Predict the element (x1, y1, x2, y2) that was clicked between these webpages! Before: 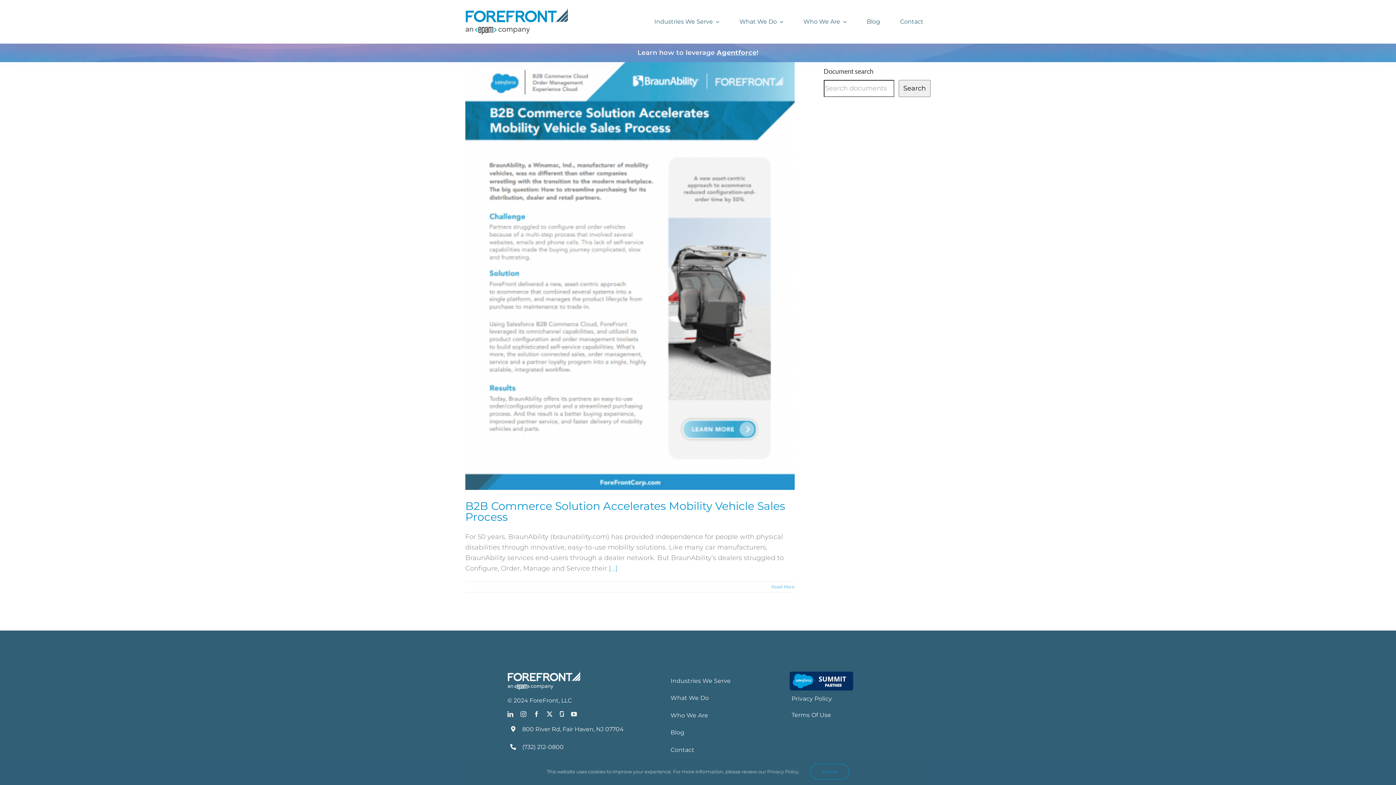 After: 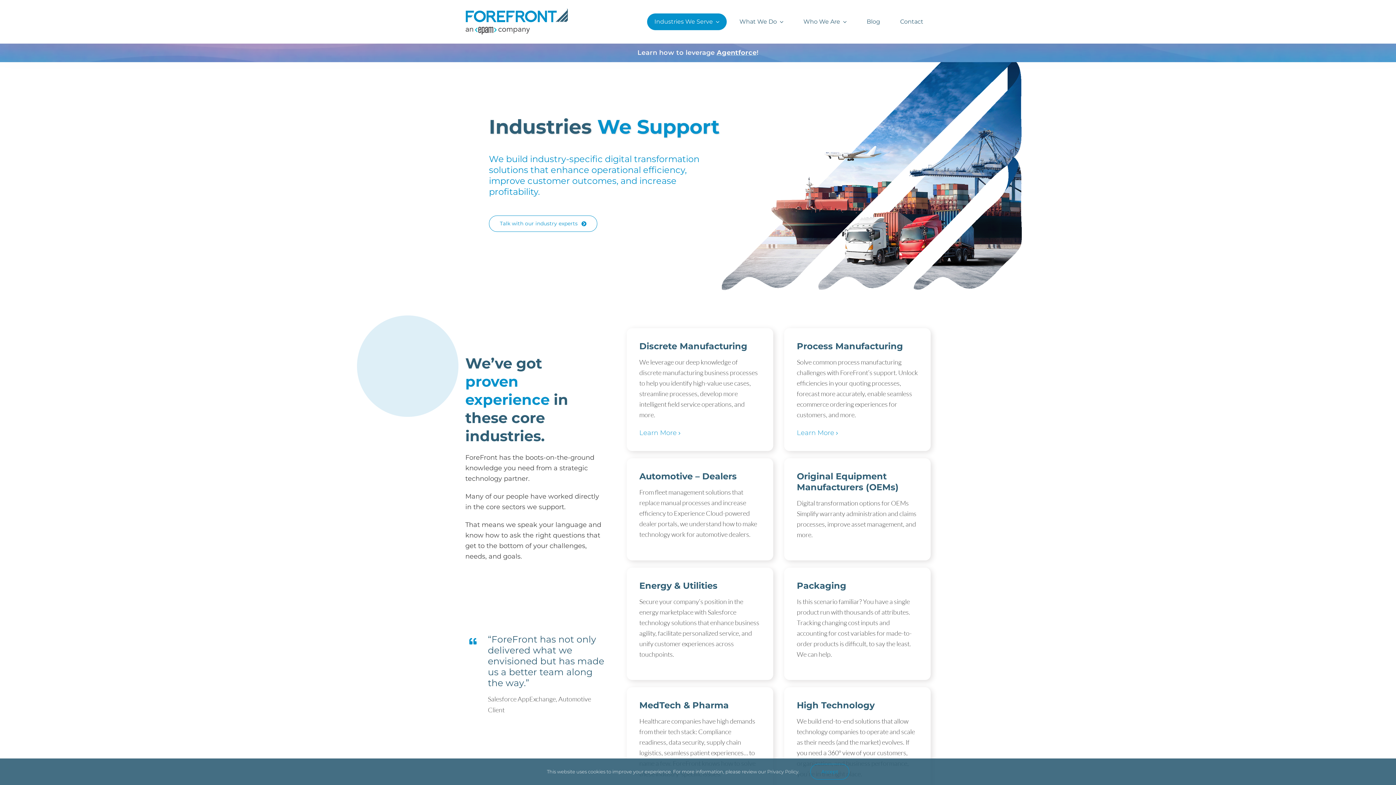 Action: label: Industries We Serve bbox: (647, 13, 726, 30)